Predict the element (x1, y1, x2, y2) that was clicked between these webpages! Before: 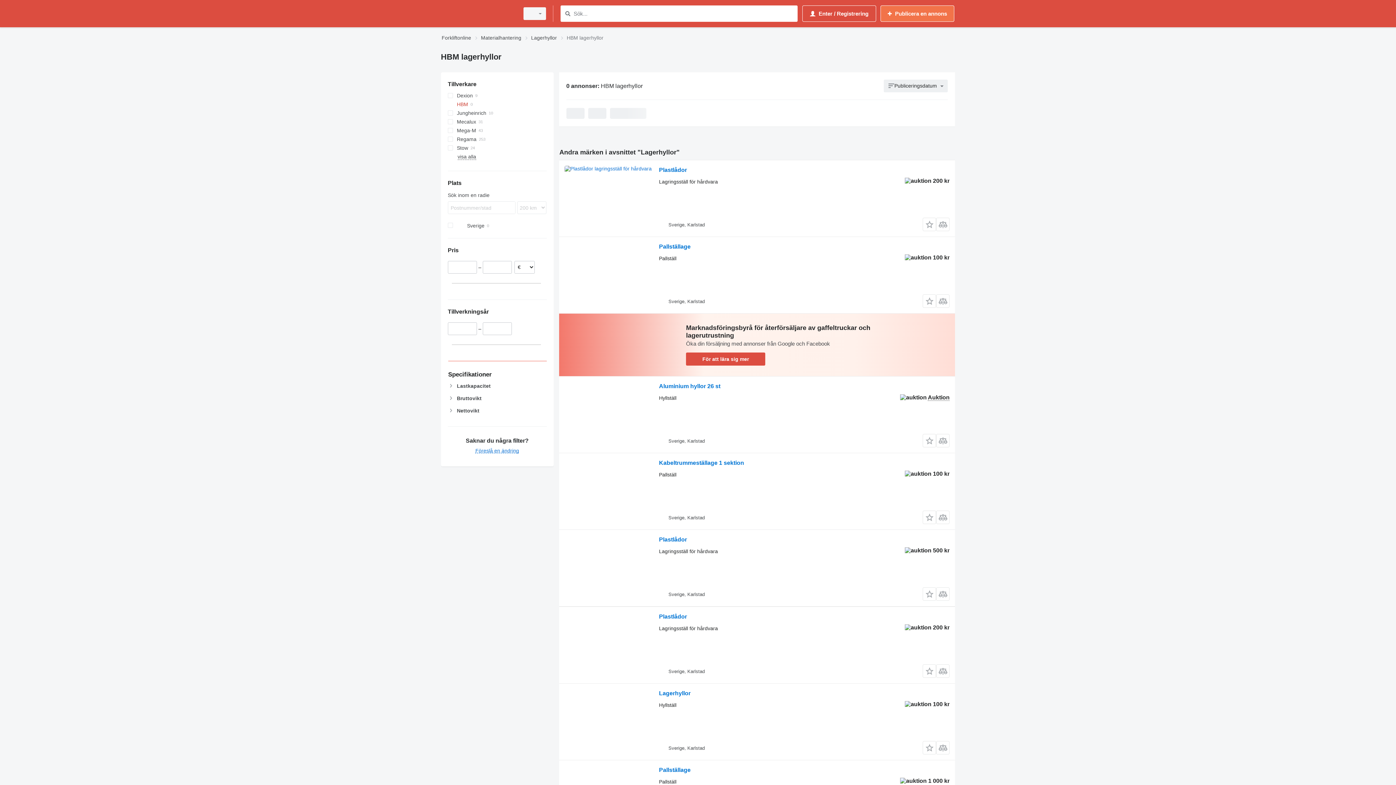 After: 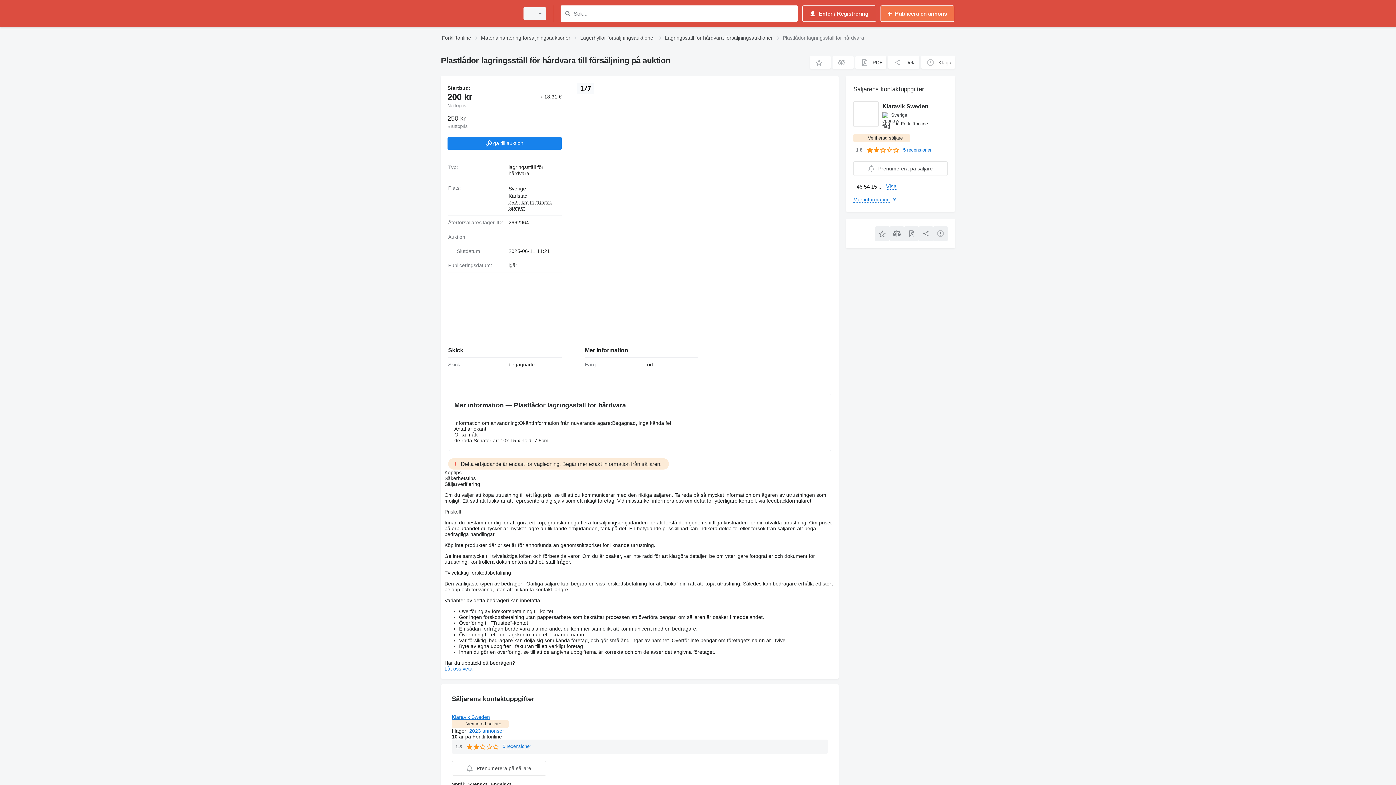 Action: bbox: (564, 612, 651, 678)